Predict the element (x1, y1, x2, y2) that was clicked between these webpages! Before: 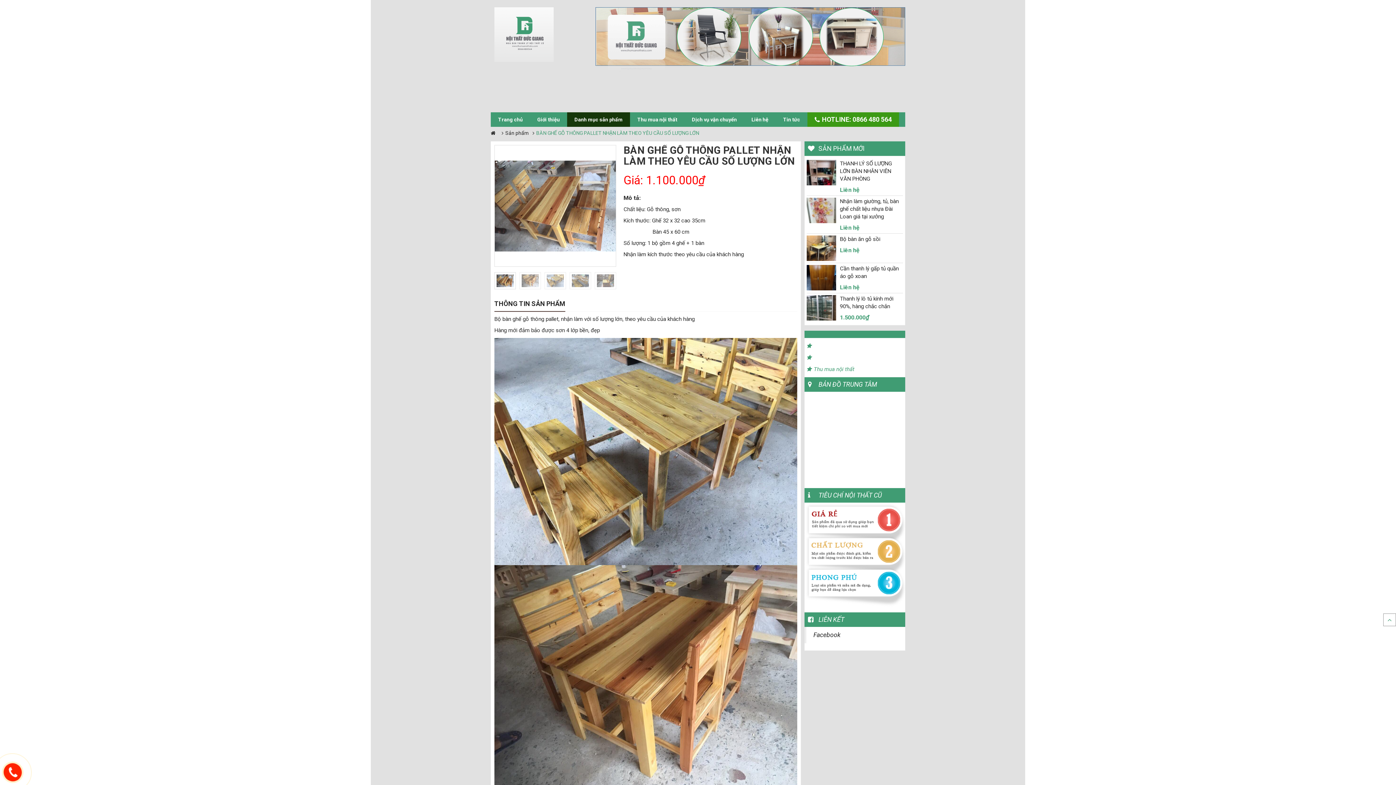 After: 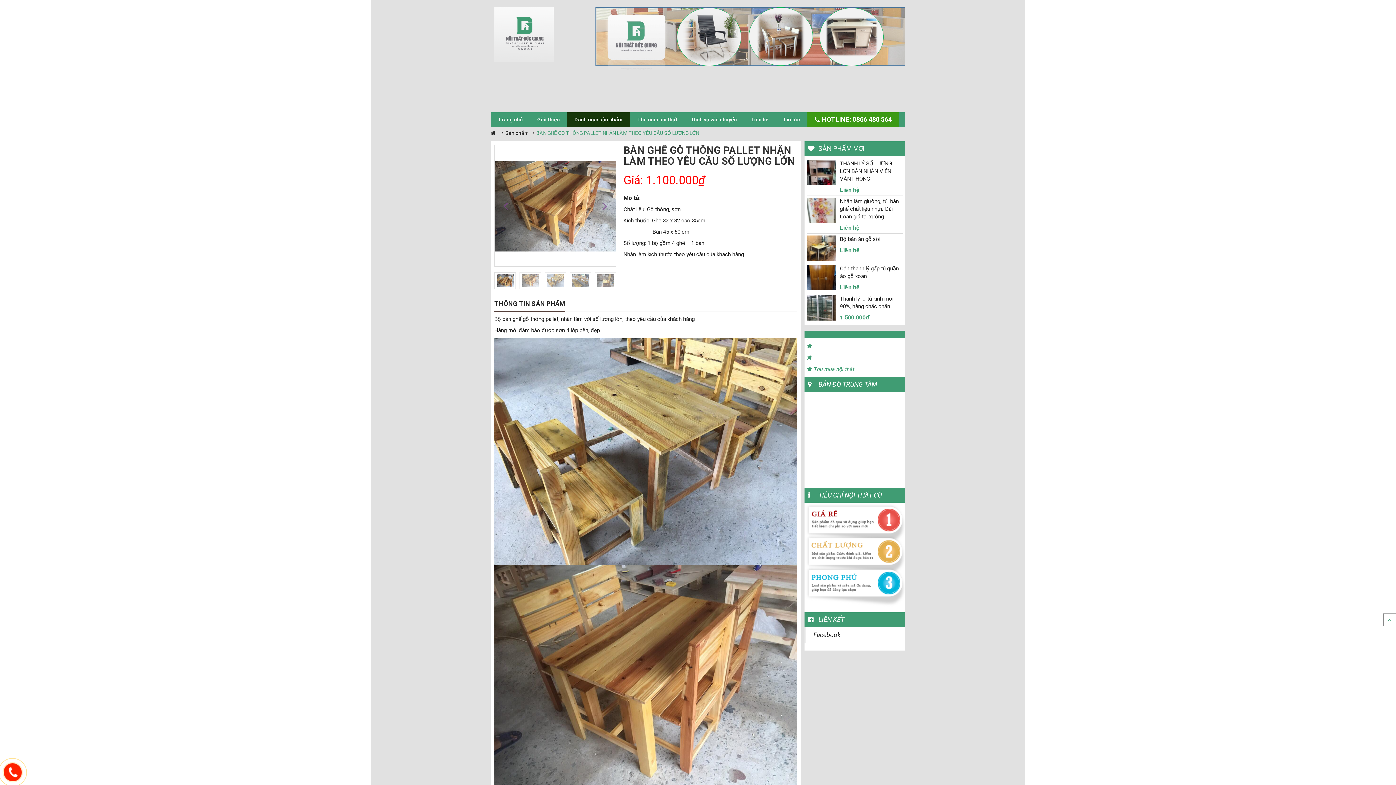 Action: bbox: (608, 198, 623, 213) label: Next